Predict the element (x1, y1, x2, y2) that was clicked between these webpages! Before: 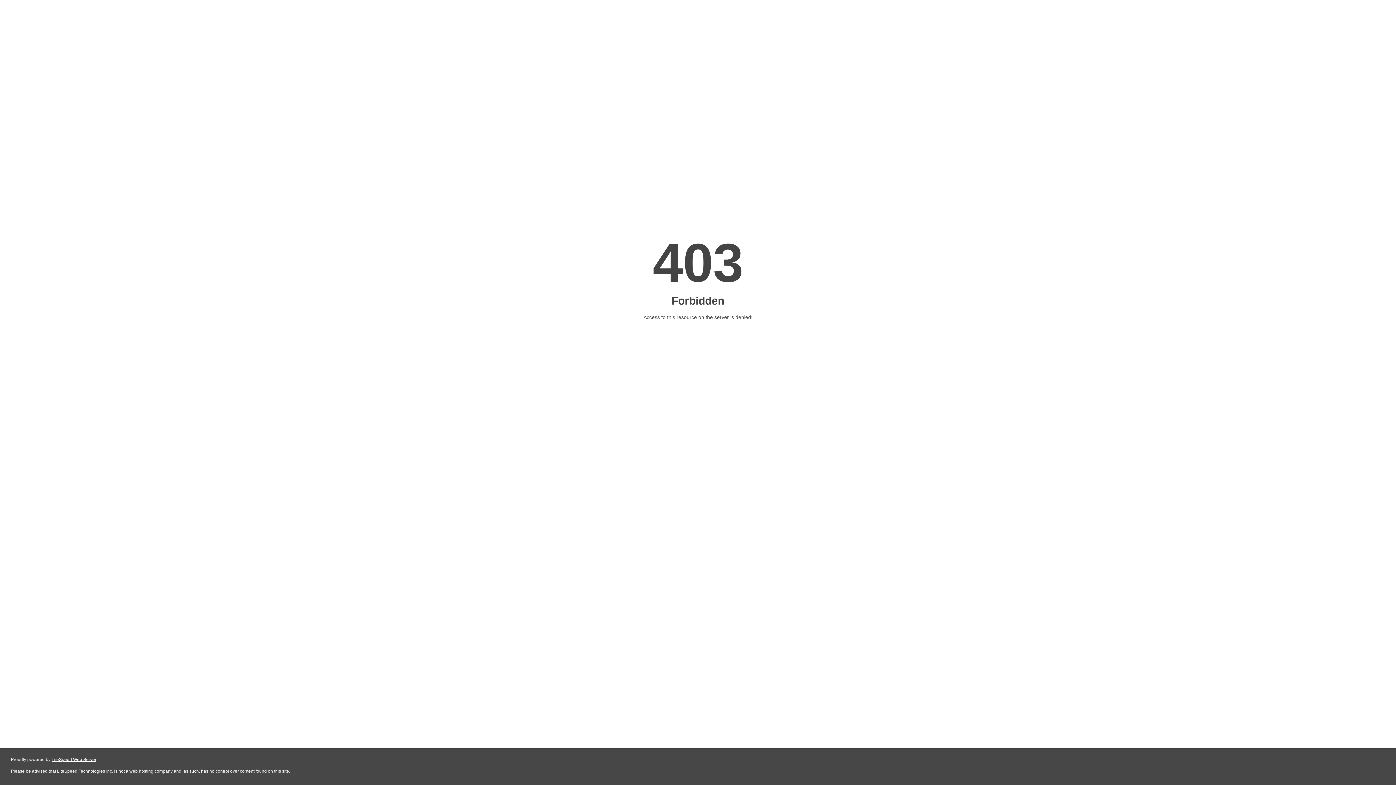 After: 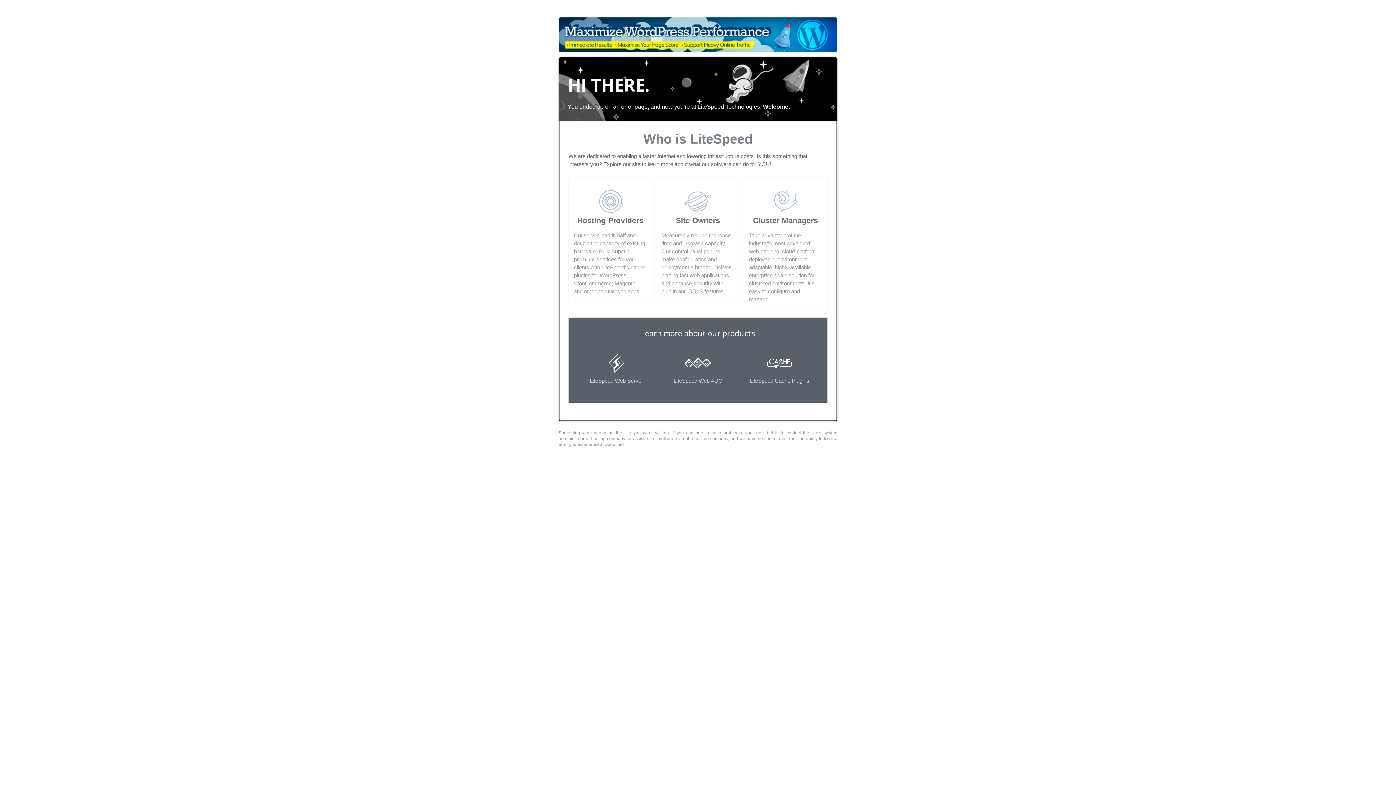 Action: bbox: (51, 757, 96, 762) label: LiteSpeed Web Server